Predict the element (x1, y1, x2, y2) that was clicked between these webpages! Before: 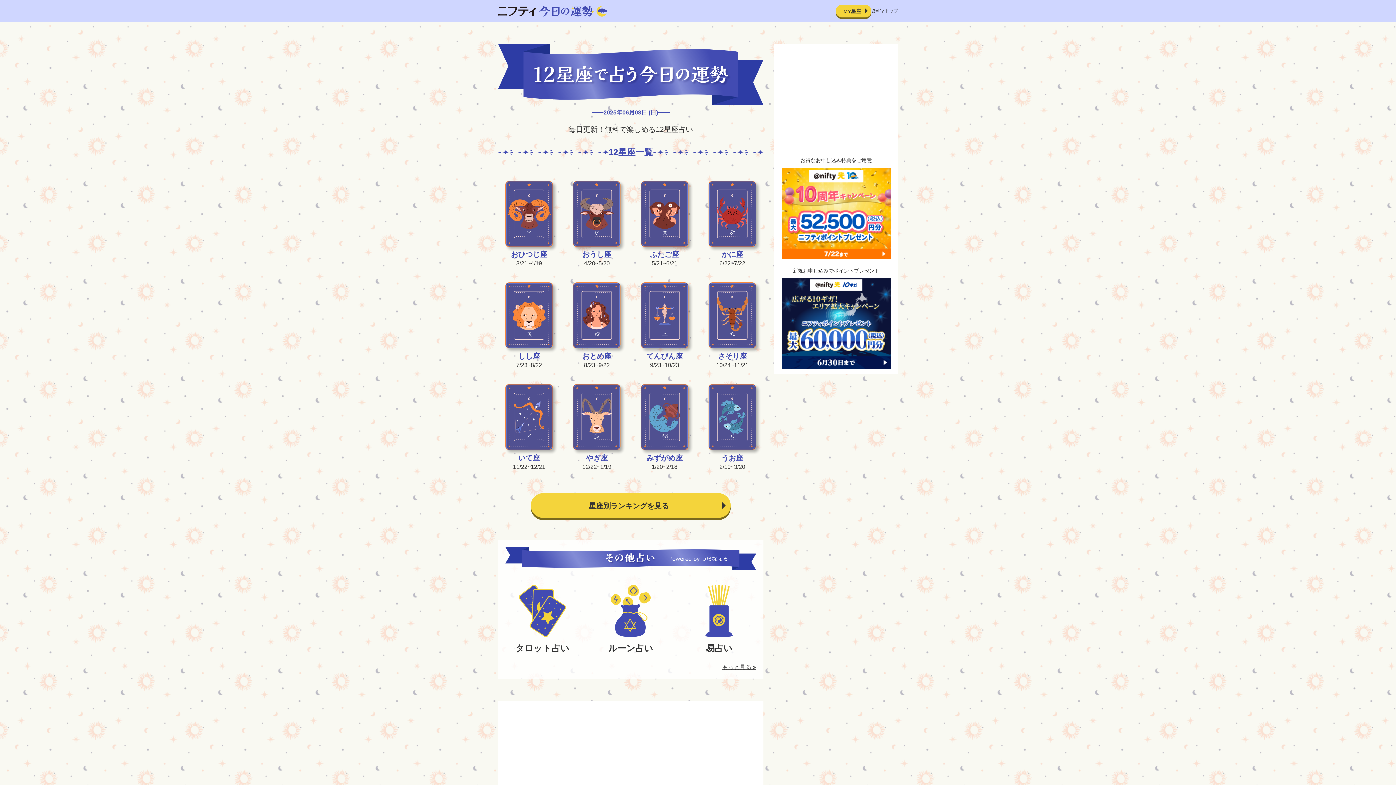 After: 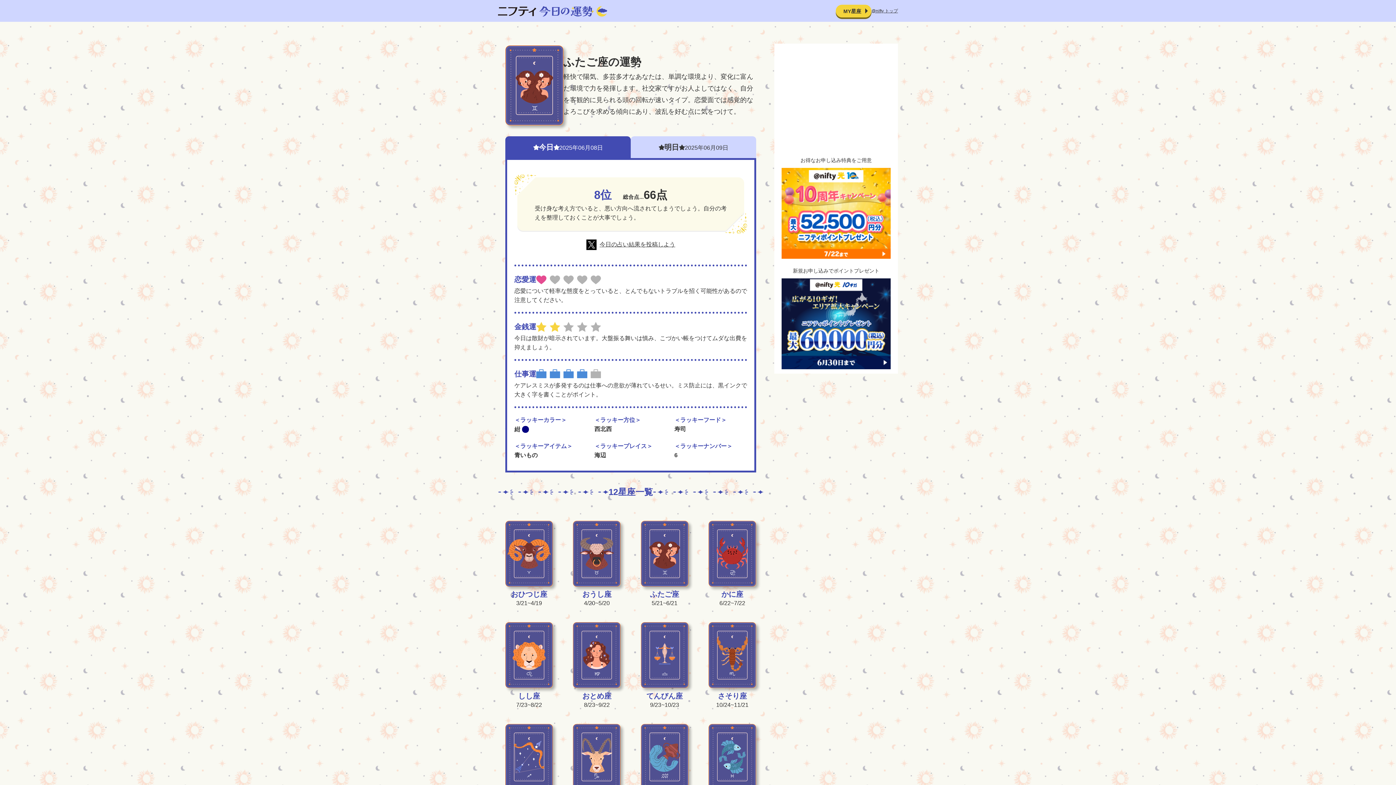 Action: label: ふたご座

5/21~6/21 bbox: (640, 181, 688, 268)